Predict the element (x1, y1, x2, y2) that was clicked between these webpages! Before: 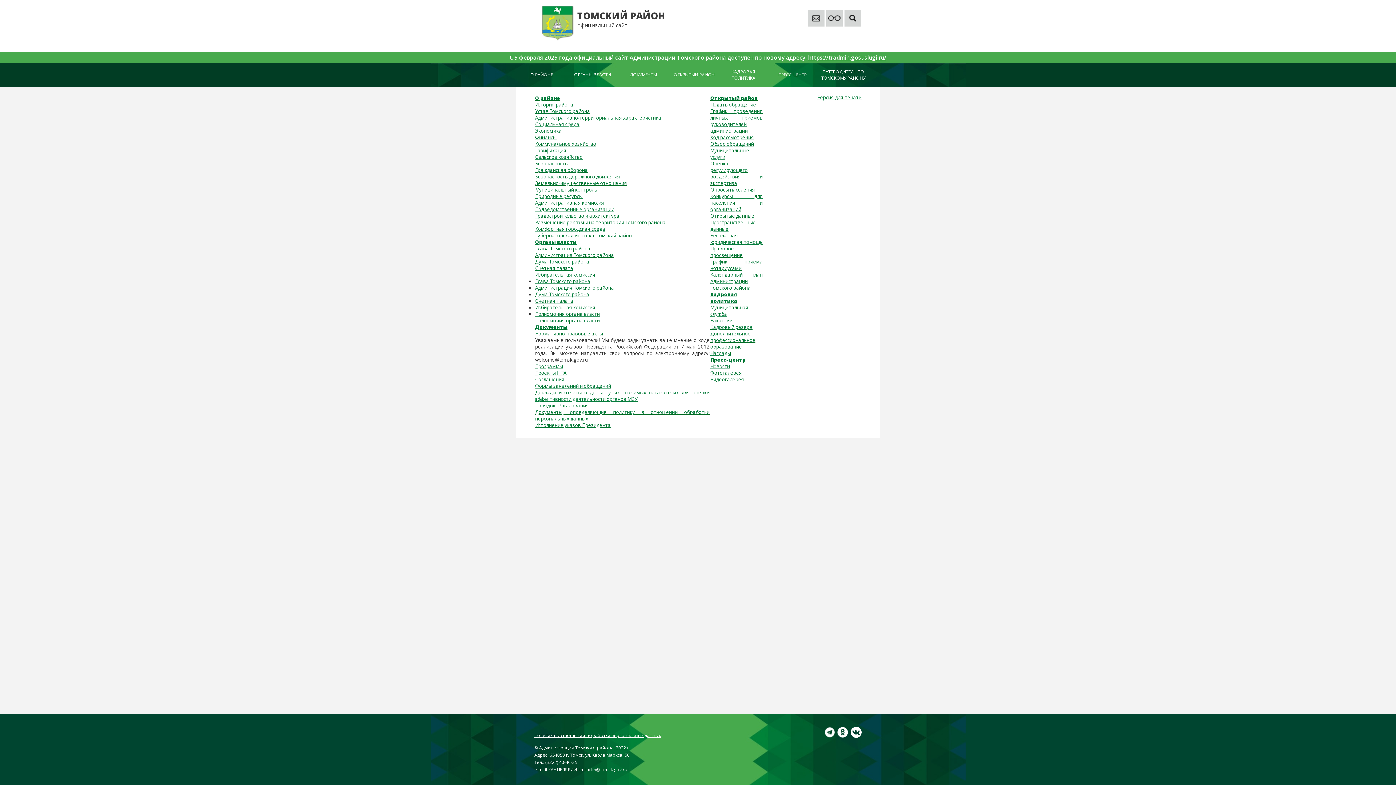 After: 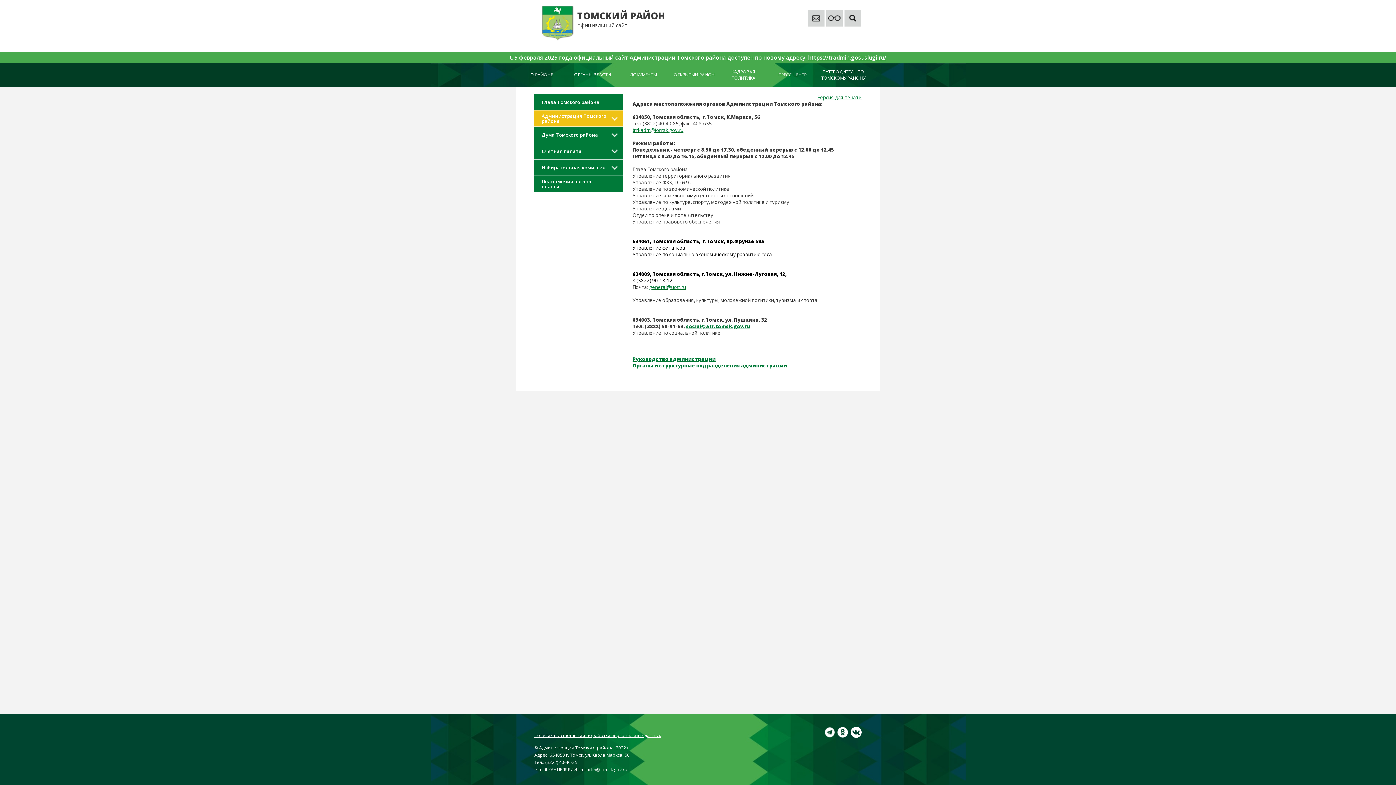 Action: bbox: (535, 284, 614, 291) label: Администрация Томского района